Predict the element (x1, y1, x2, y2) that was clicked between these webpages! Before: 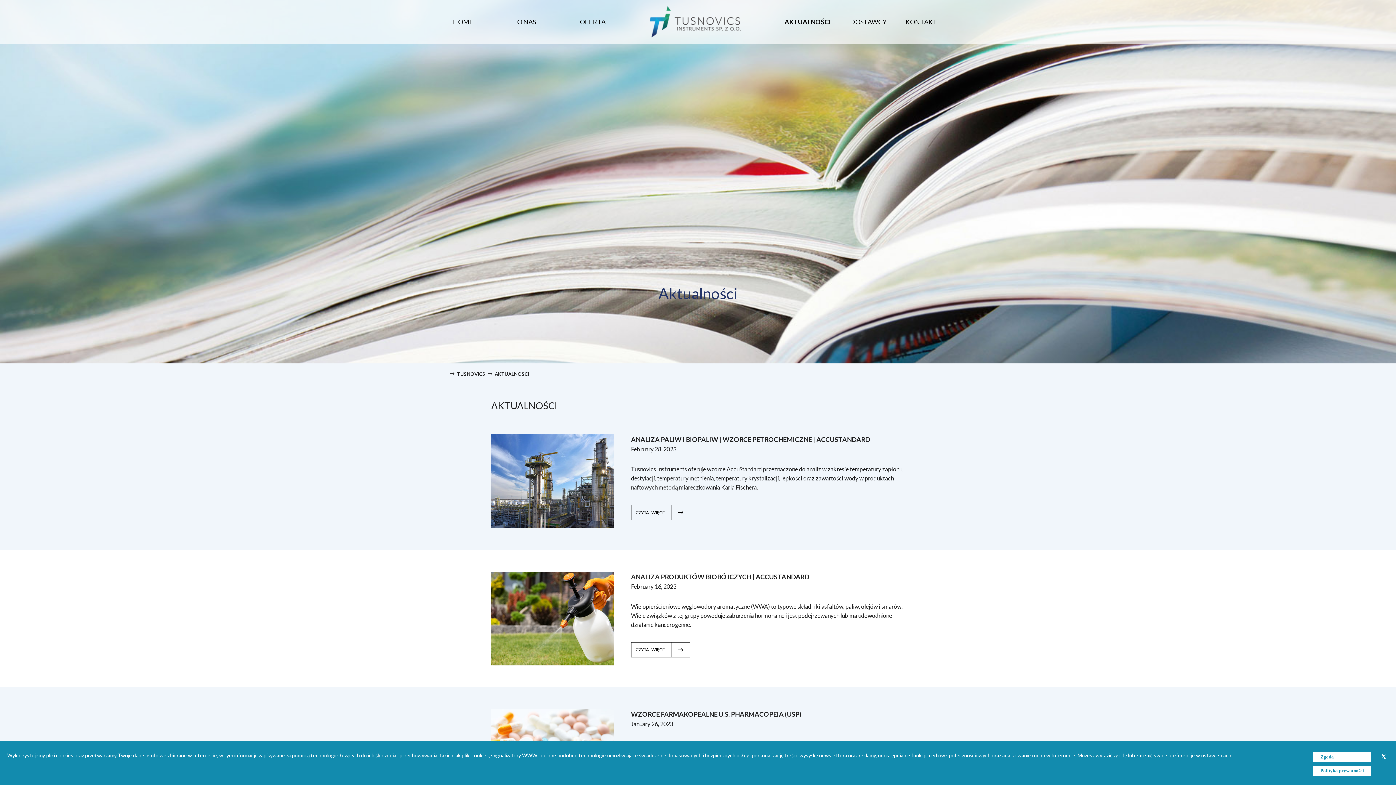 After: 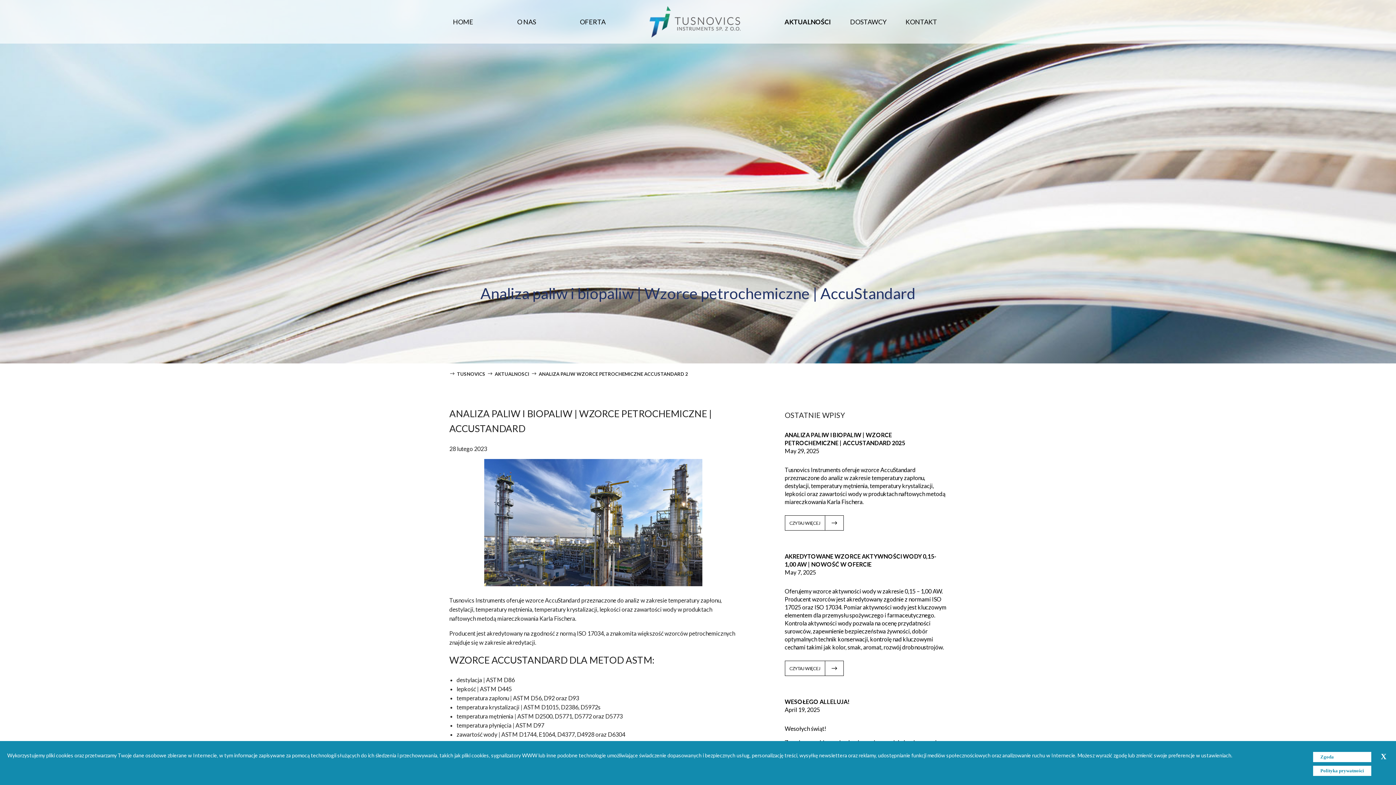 Action: bbox: (631, 505, 690, 520) label: CZYTAJ WIĘCEJ